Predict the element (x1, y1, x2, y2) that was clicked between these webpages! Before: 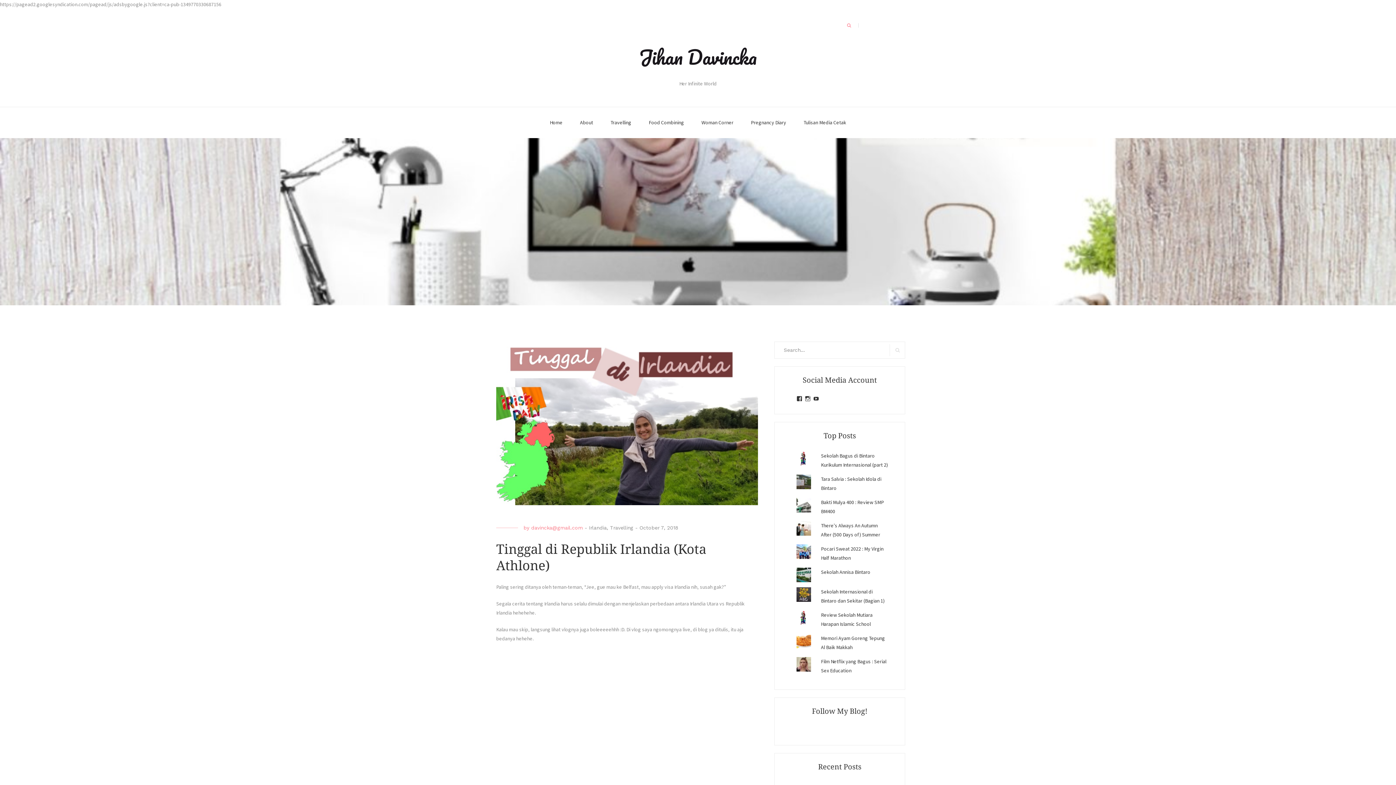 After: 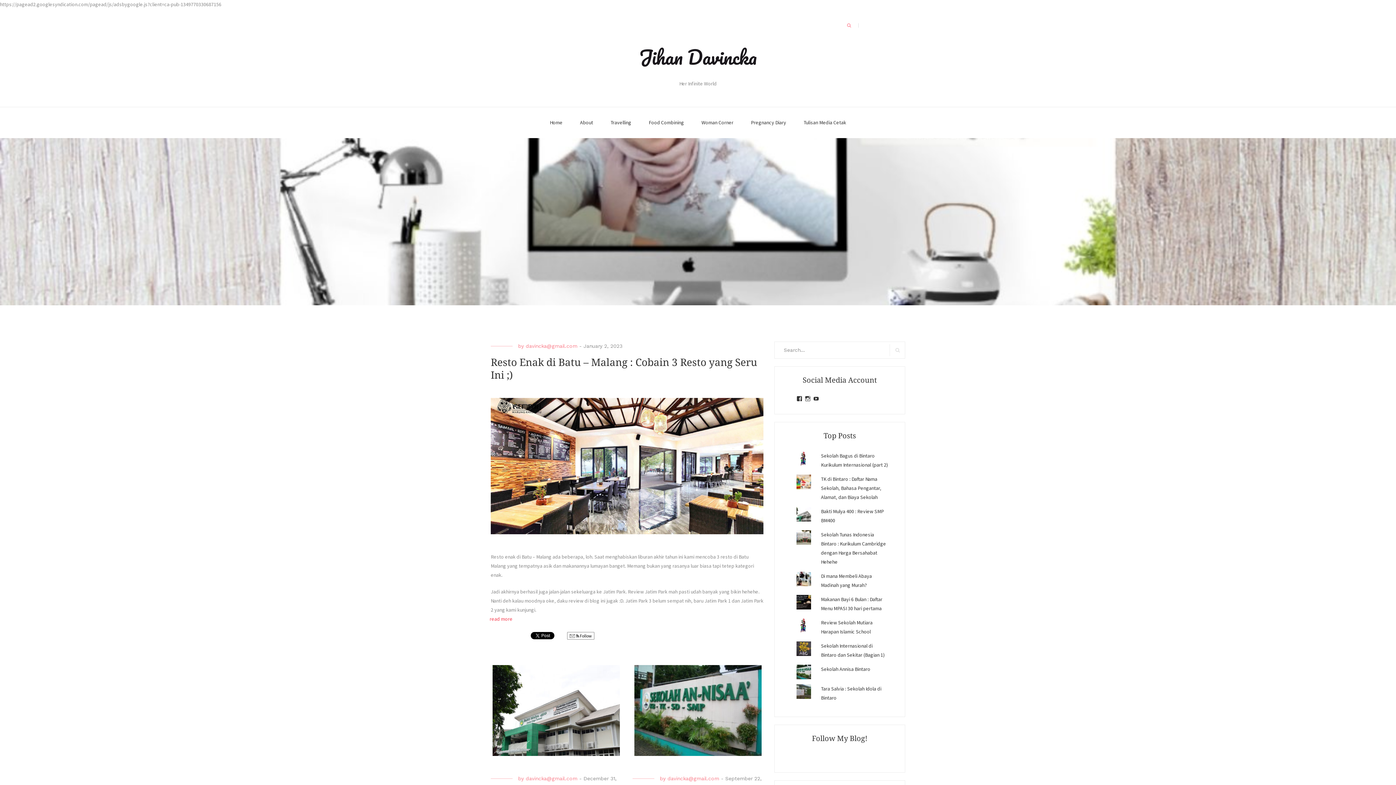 Action: bbox: (550, 107, 562, 138) label: Home